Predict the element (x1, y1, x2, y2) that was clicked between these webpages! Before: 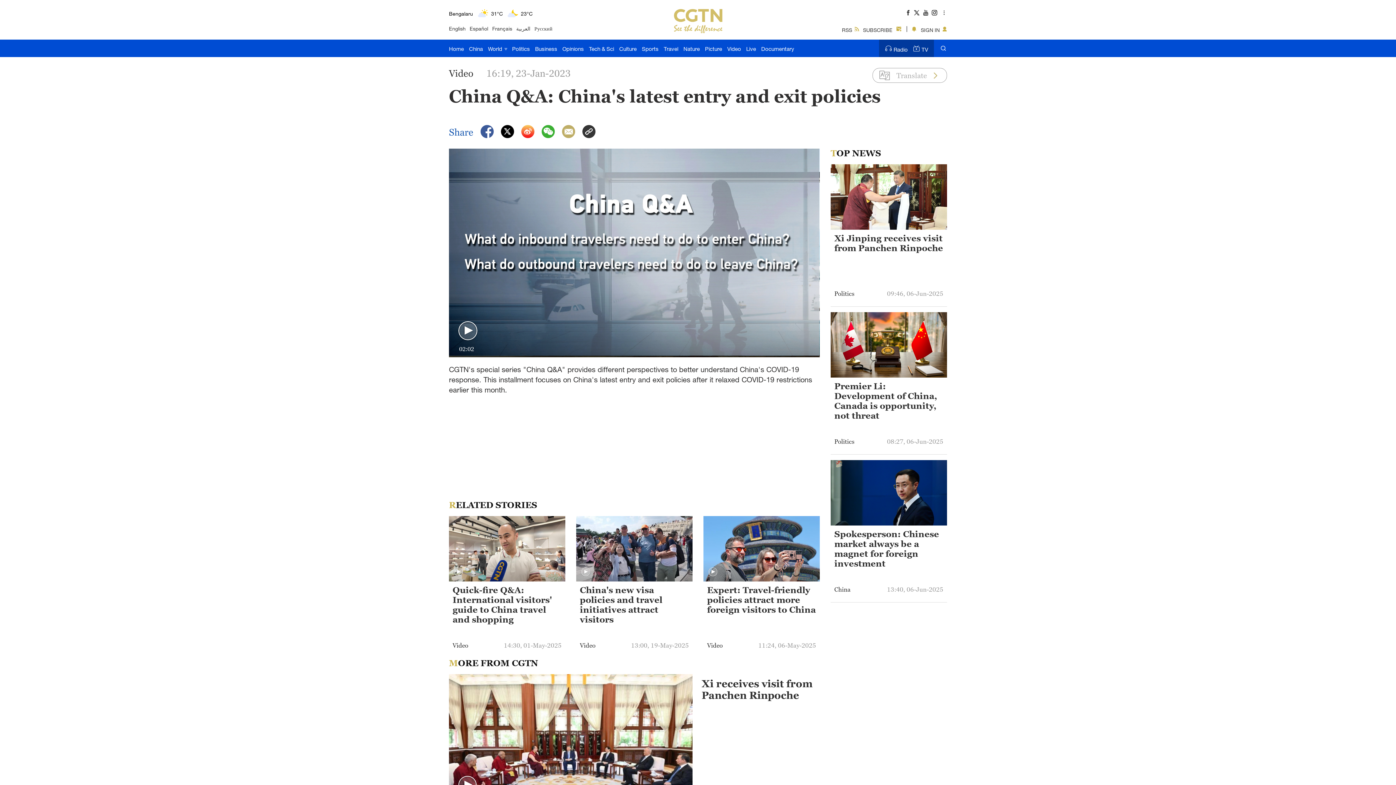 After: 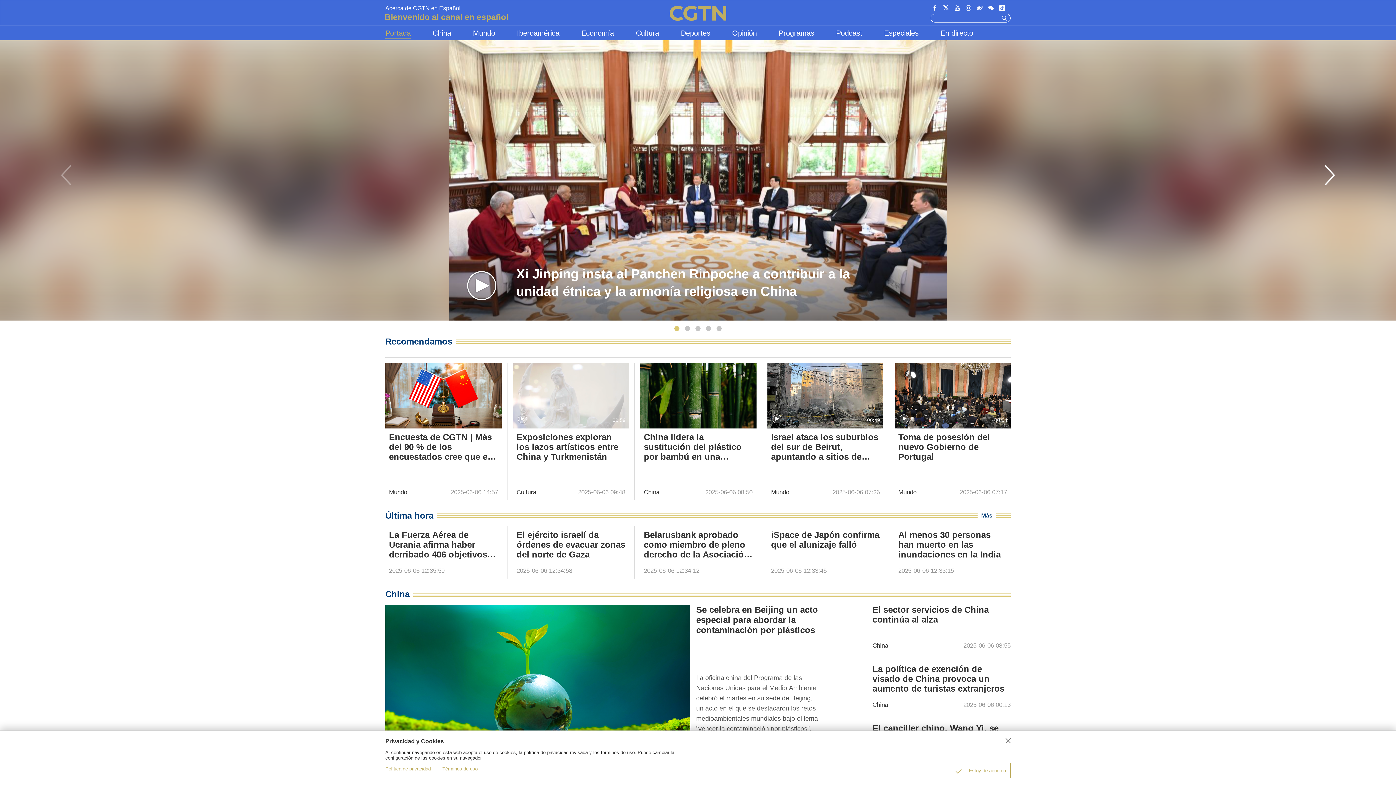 Action: bbox: (469, 25, 488, 32) label: Español